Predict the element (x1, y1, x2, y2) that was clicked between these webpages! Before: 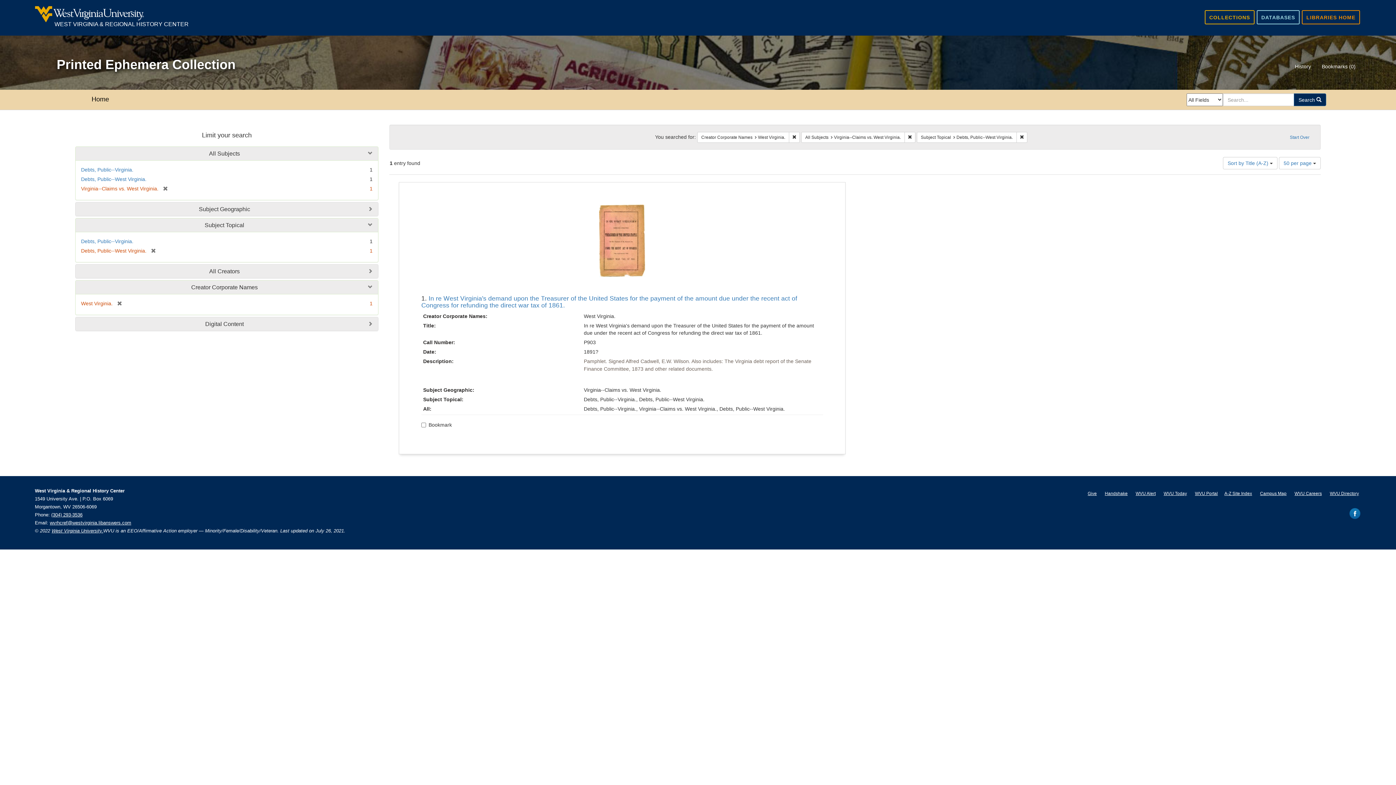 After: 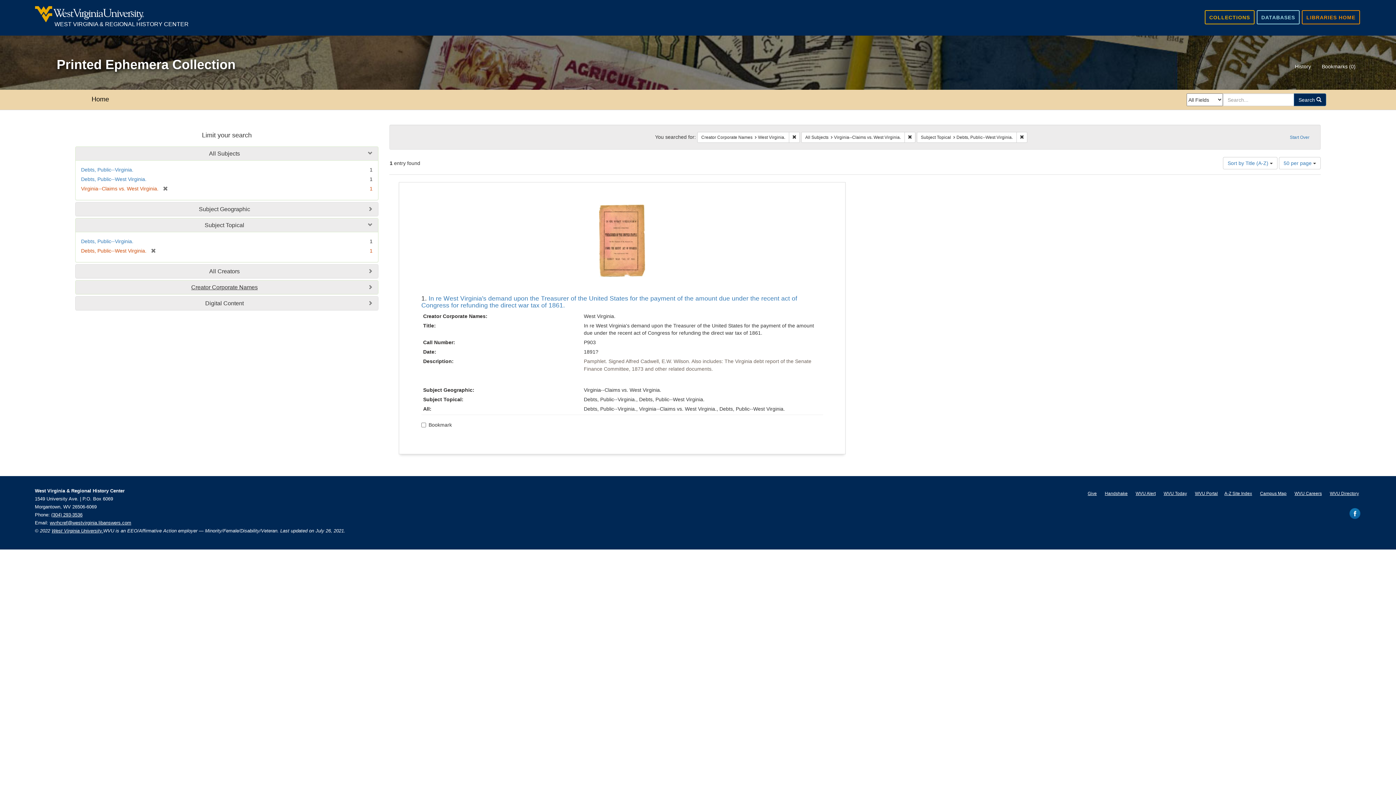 Action: bbox: (191, 284, 257, 290) label: Creator Corporate Names